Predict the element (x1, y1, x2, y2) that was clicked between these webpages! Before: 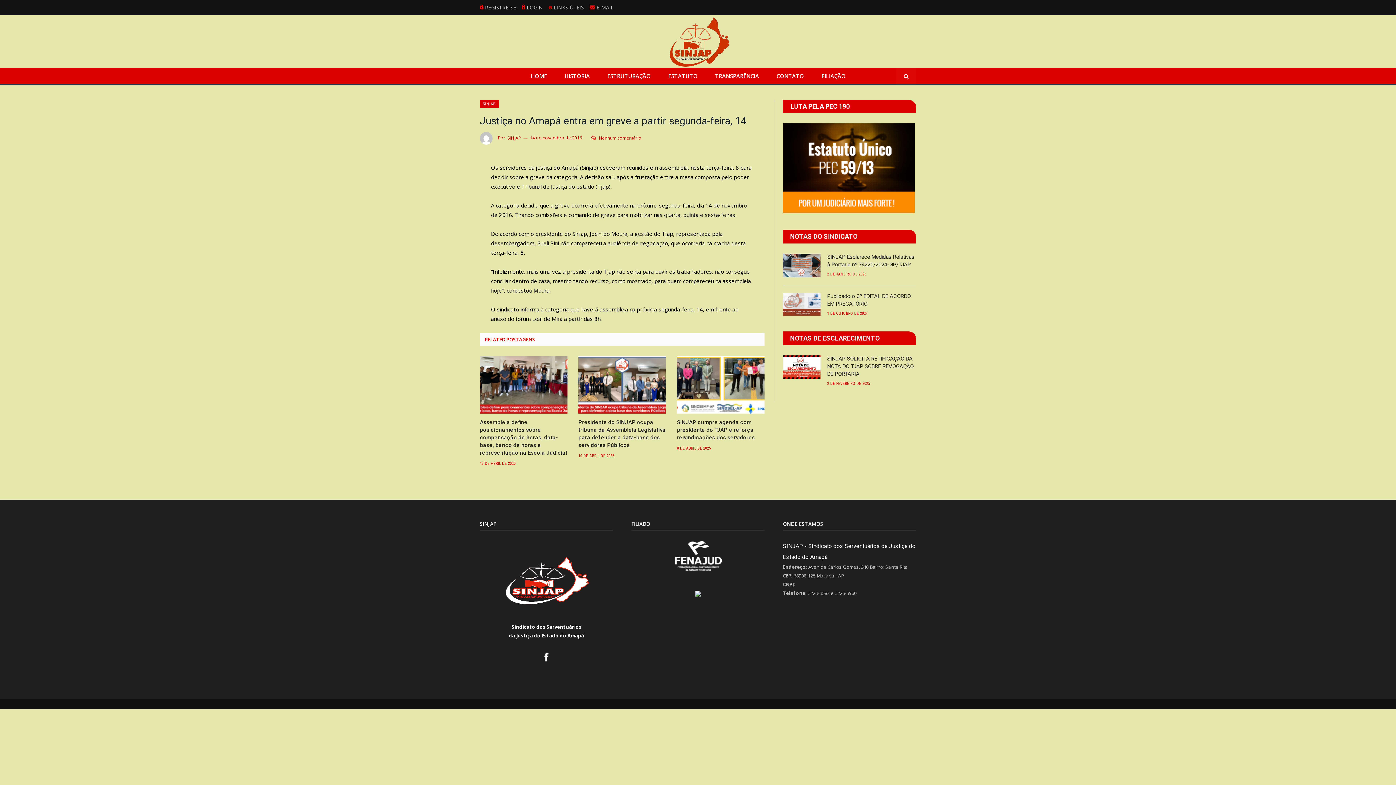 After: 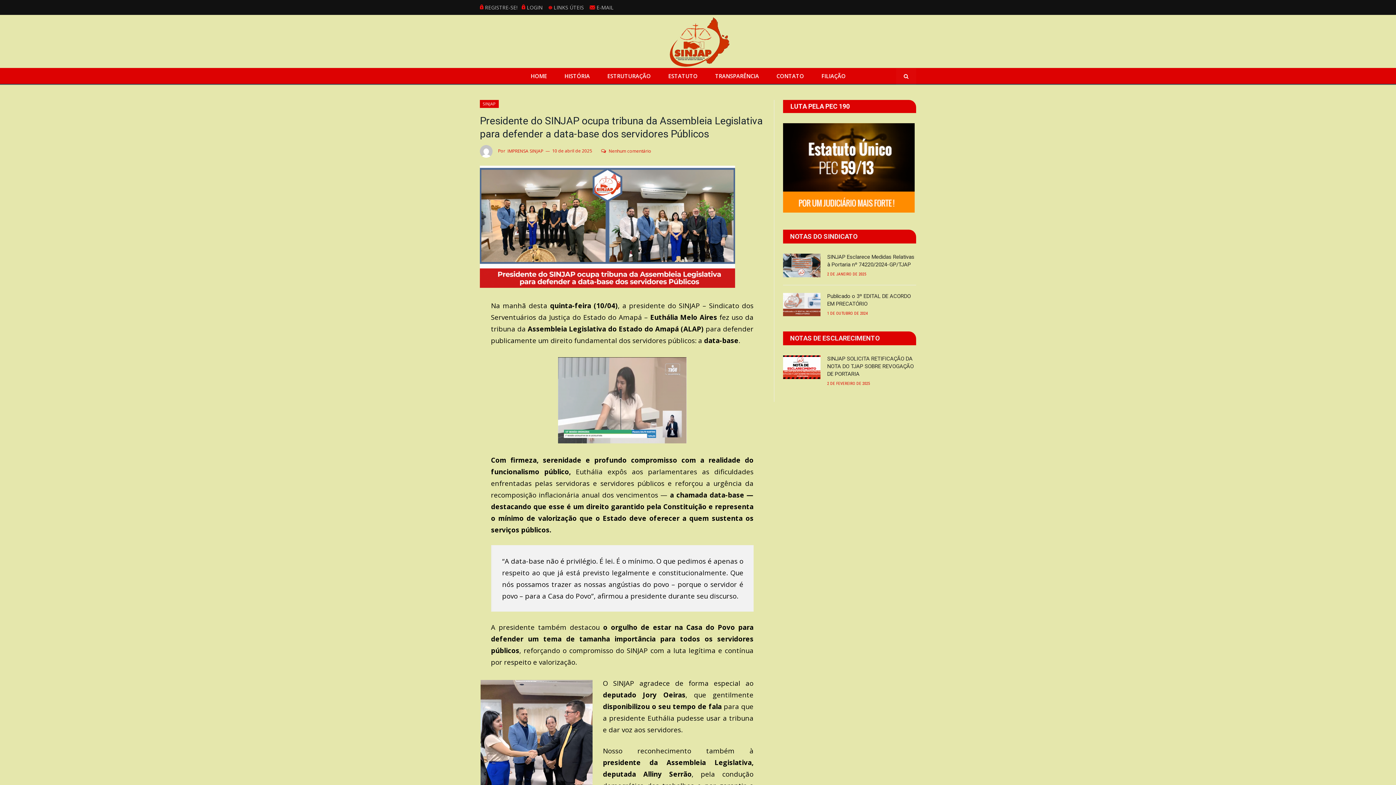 Action: bbox: (578, 418, 666, 449) label: Presidente do SINJAP ocupa tribuna da Assembleia Legislativa para defender a data-base dos servidores Públicos